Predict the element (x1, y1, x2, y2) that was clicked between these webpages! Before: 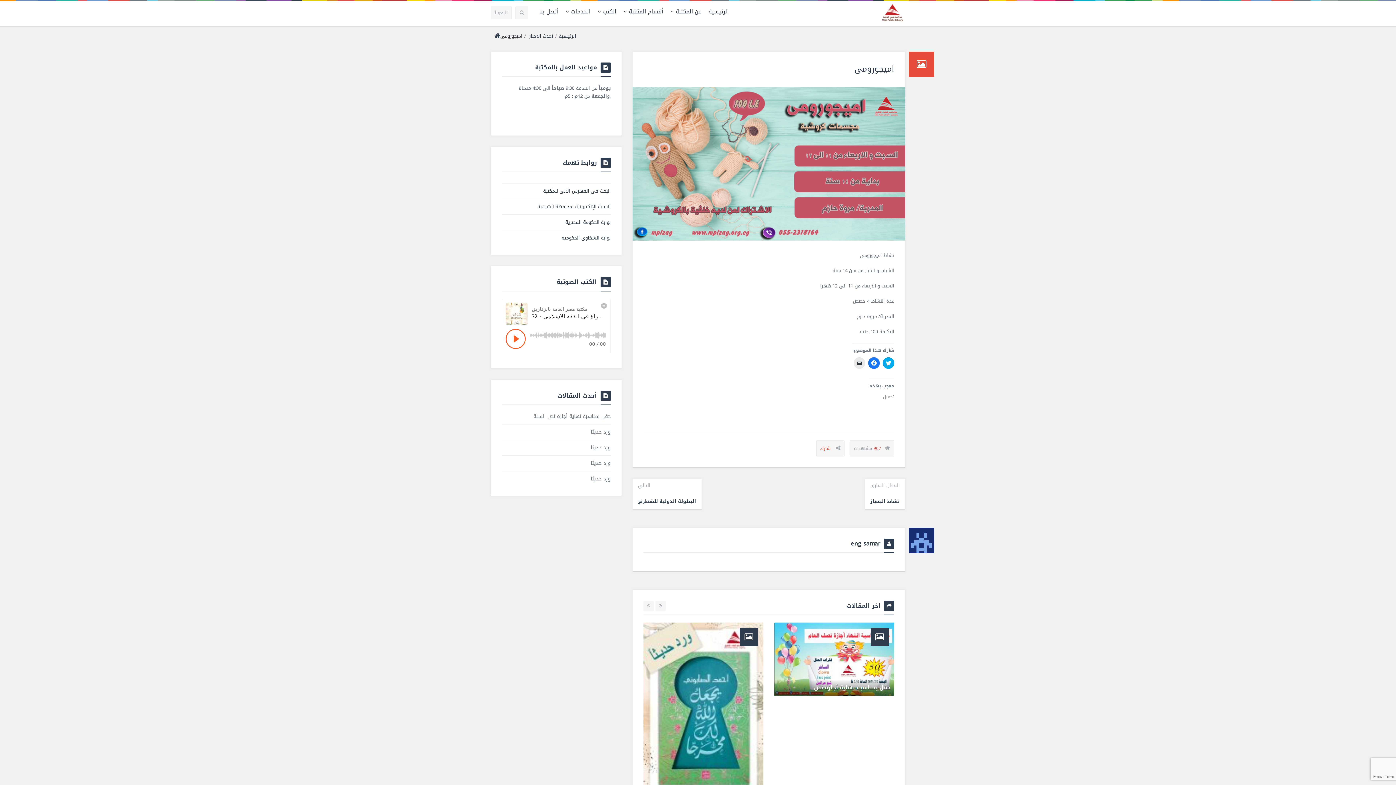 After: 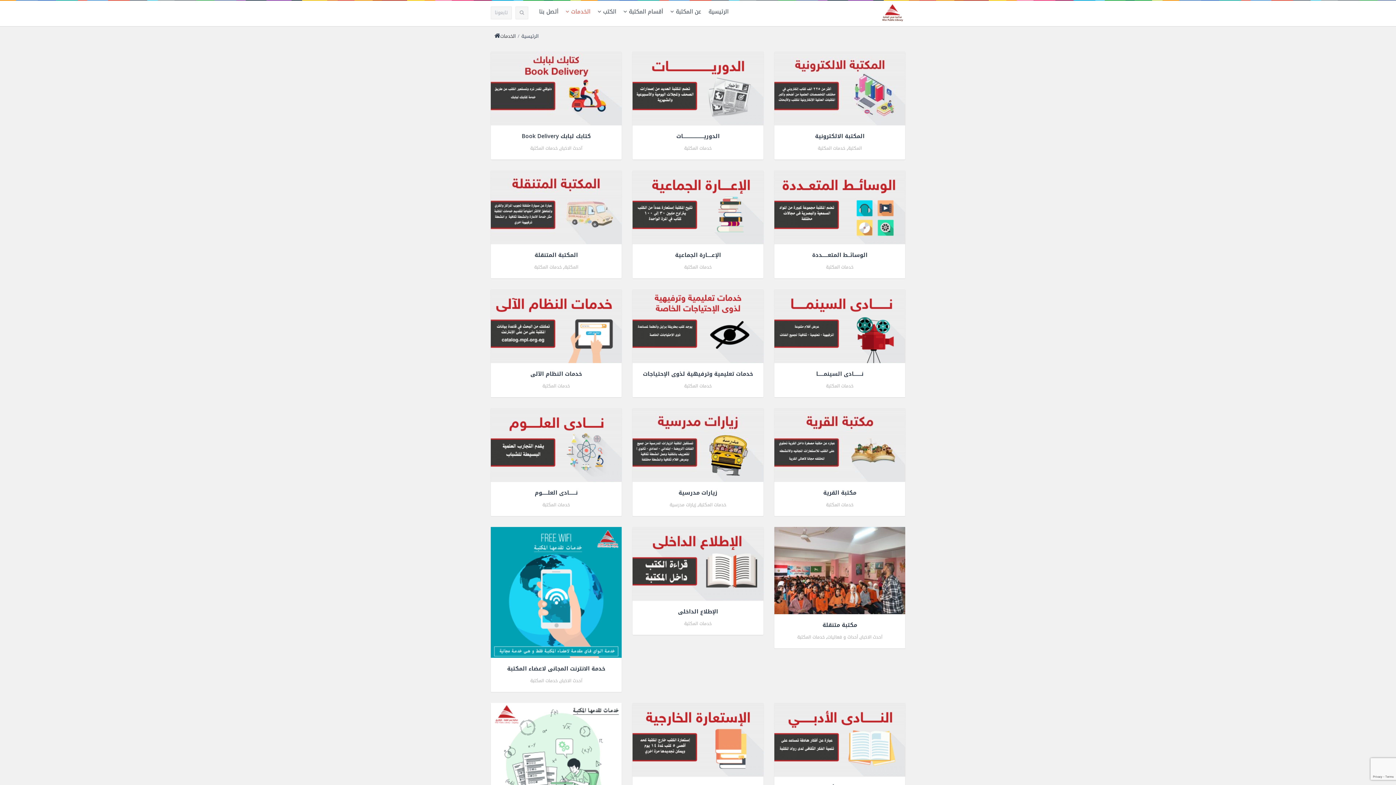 Action: bbox: (565, 0, 590, 23) label: الخدمات